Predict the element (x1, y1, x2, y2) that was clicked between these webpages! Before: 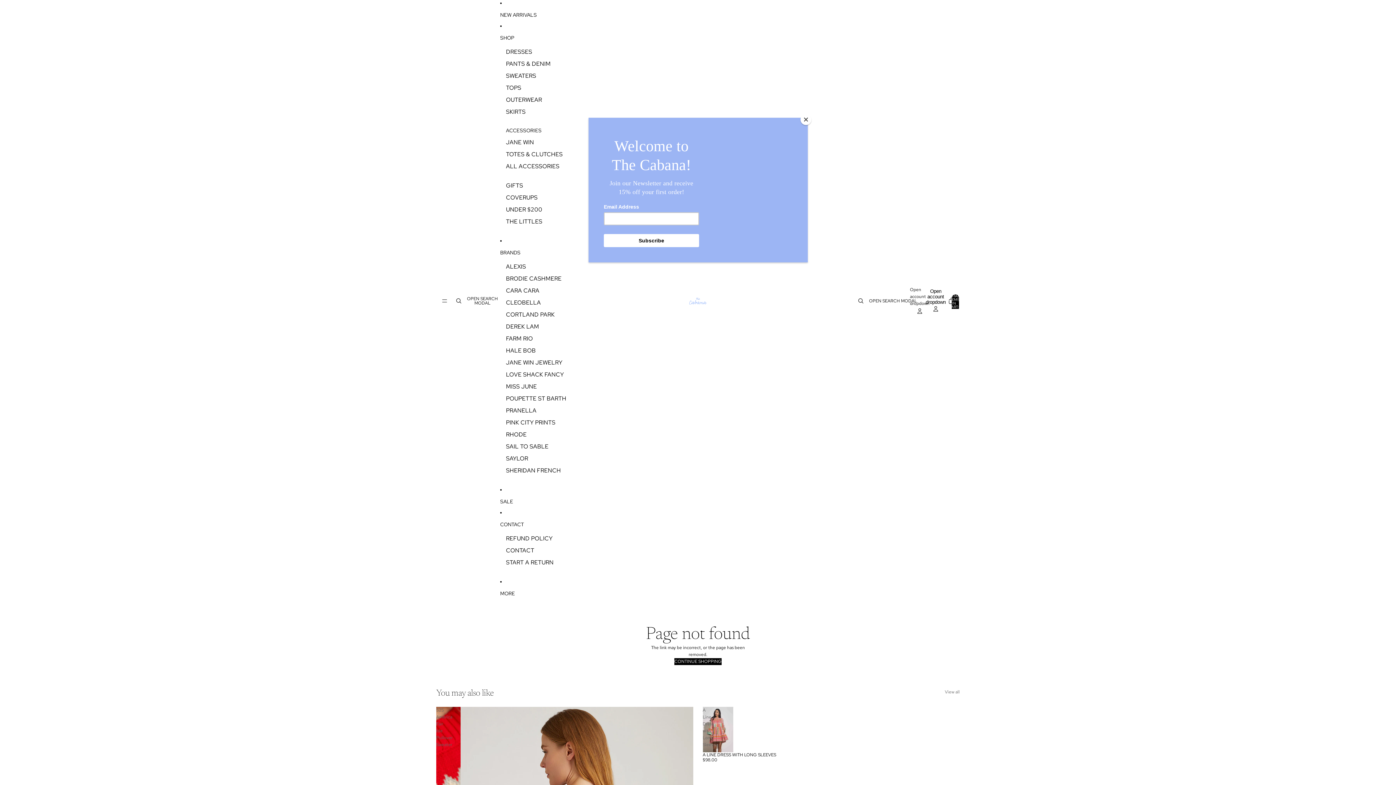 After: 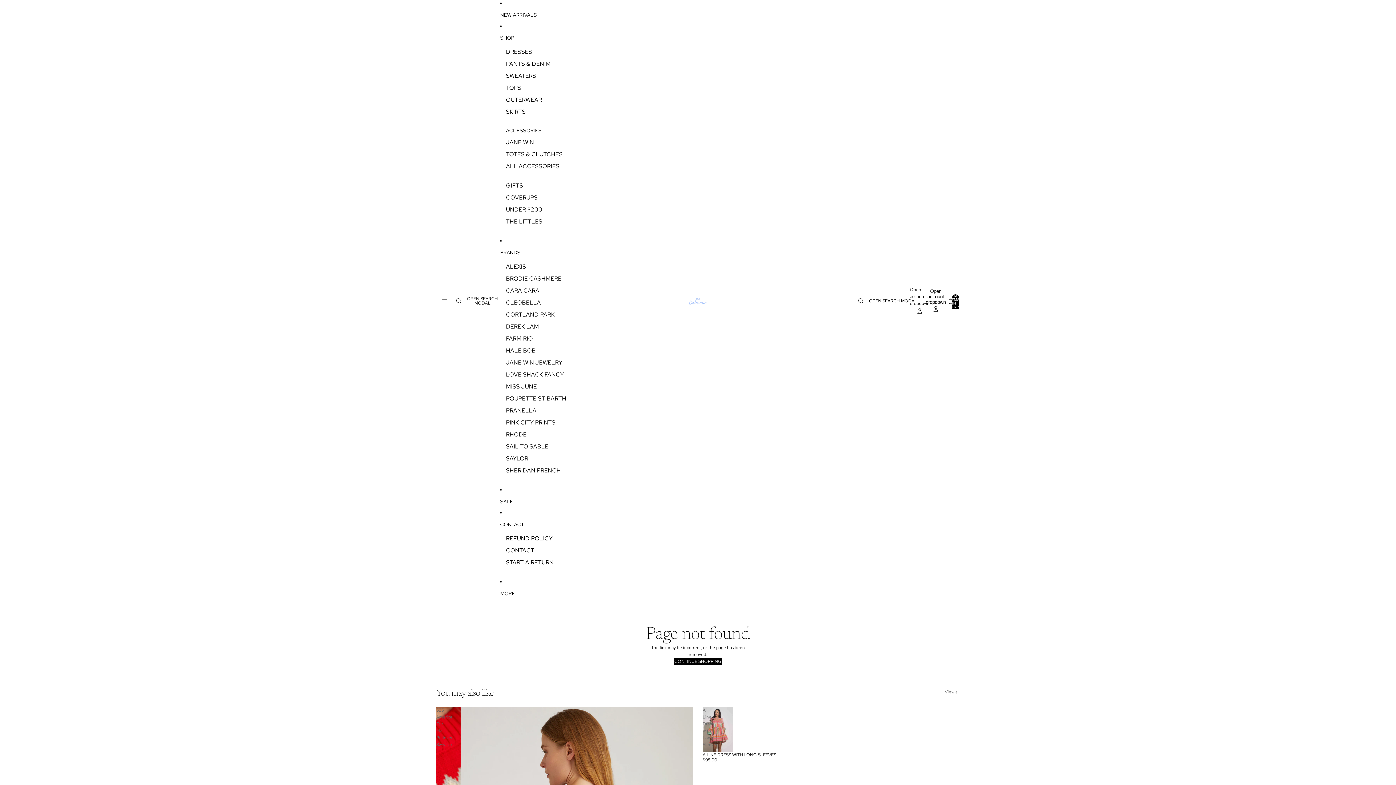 Action: label: Close bbox: (800, 114, 811, 125)